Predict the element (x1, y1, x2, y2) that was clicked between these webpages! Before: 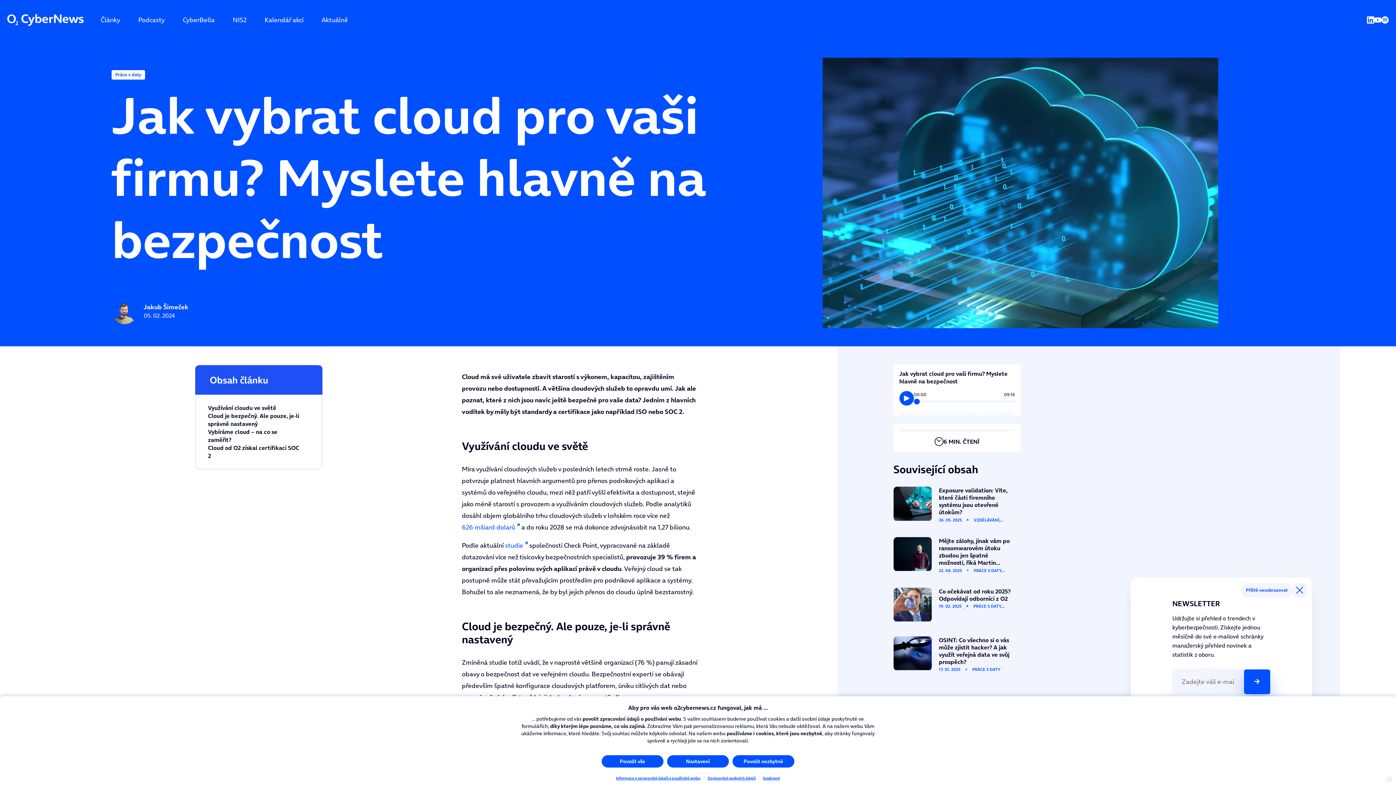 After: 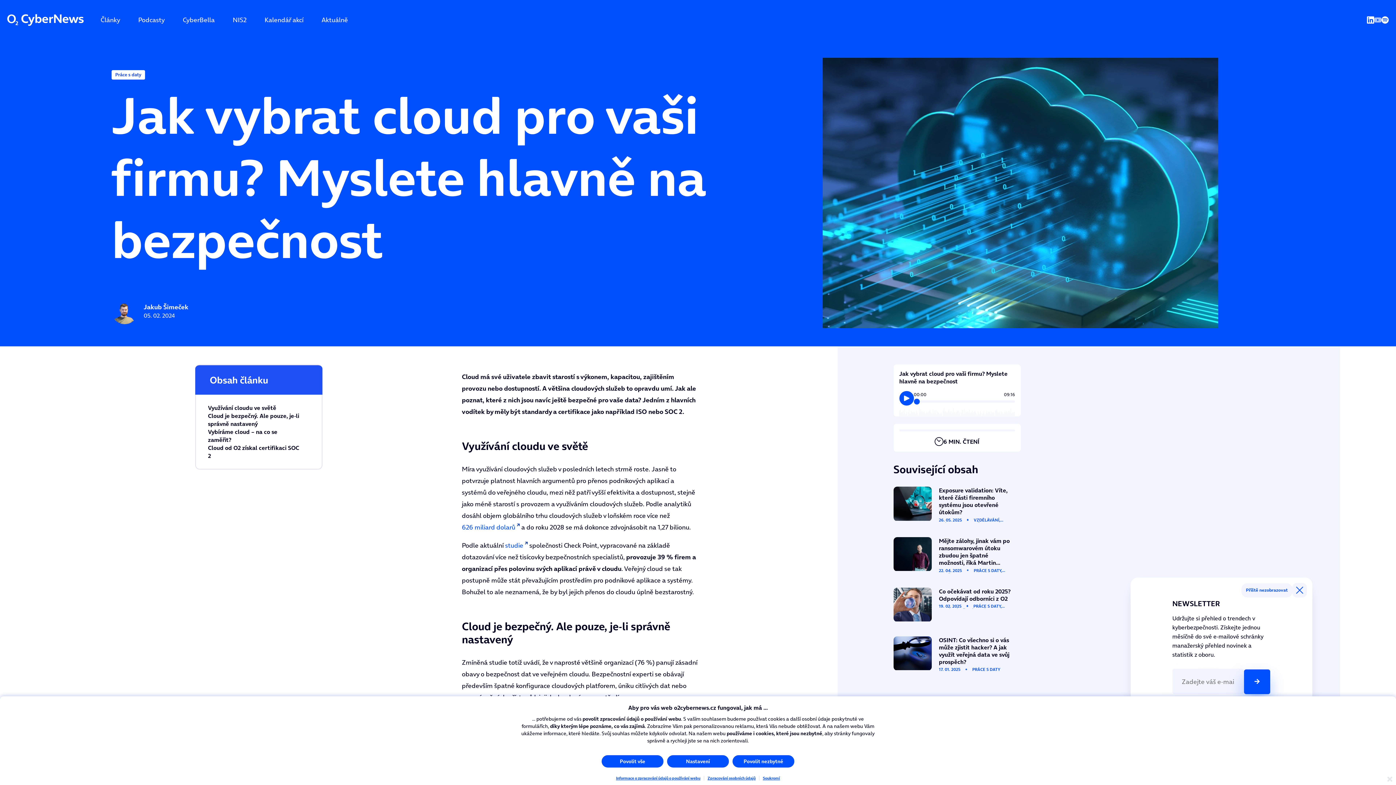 Action: bbox: (1374, 16, 1381, 23)